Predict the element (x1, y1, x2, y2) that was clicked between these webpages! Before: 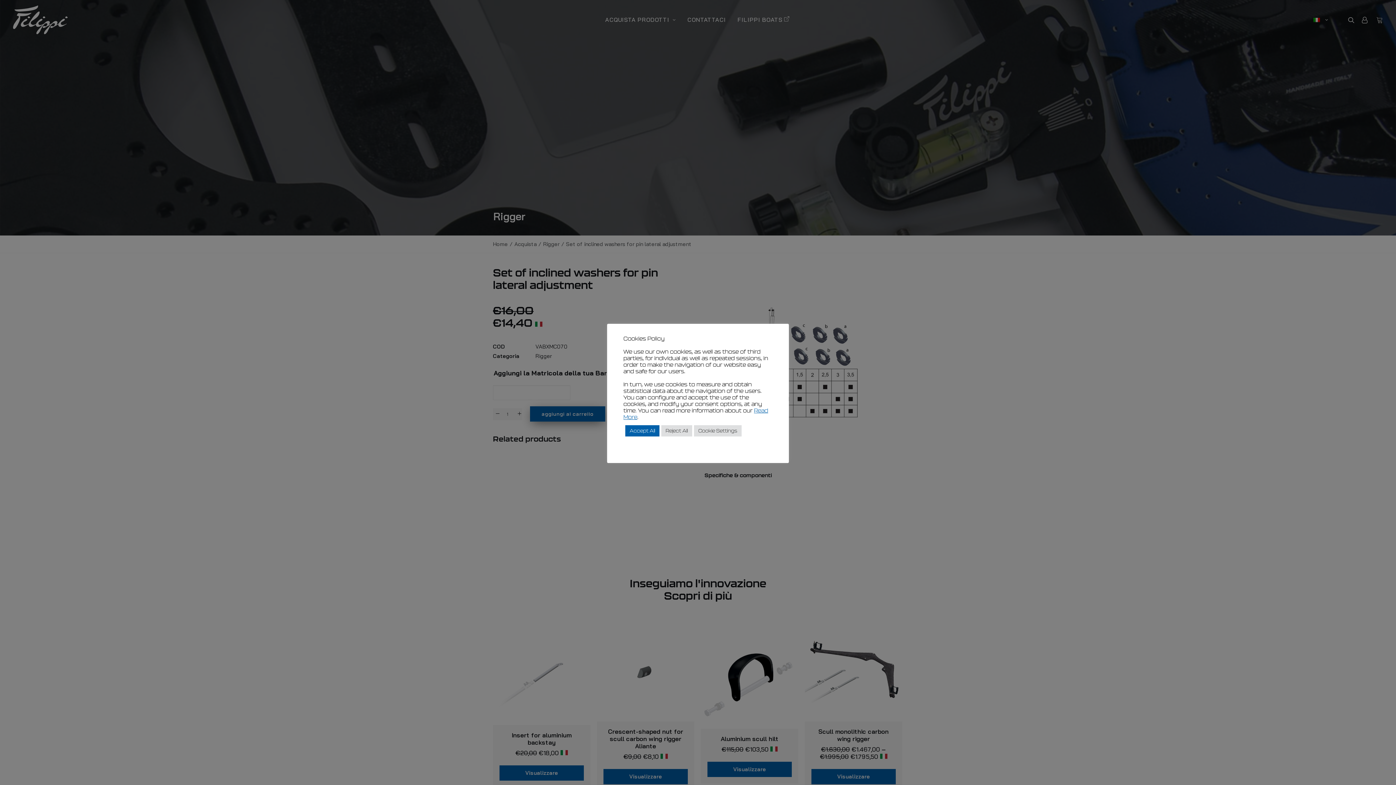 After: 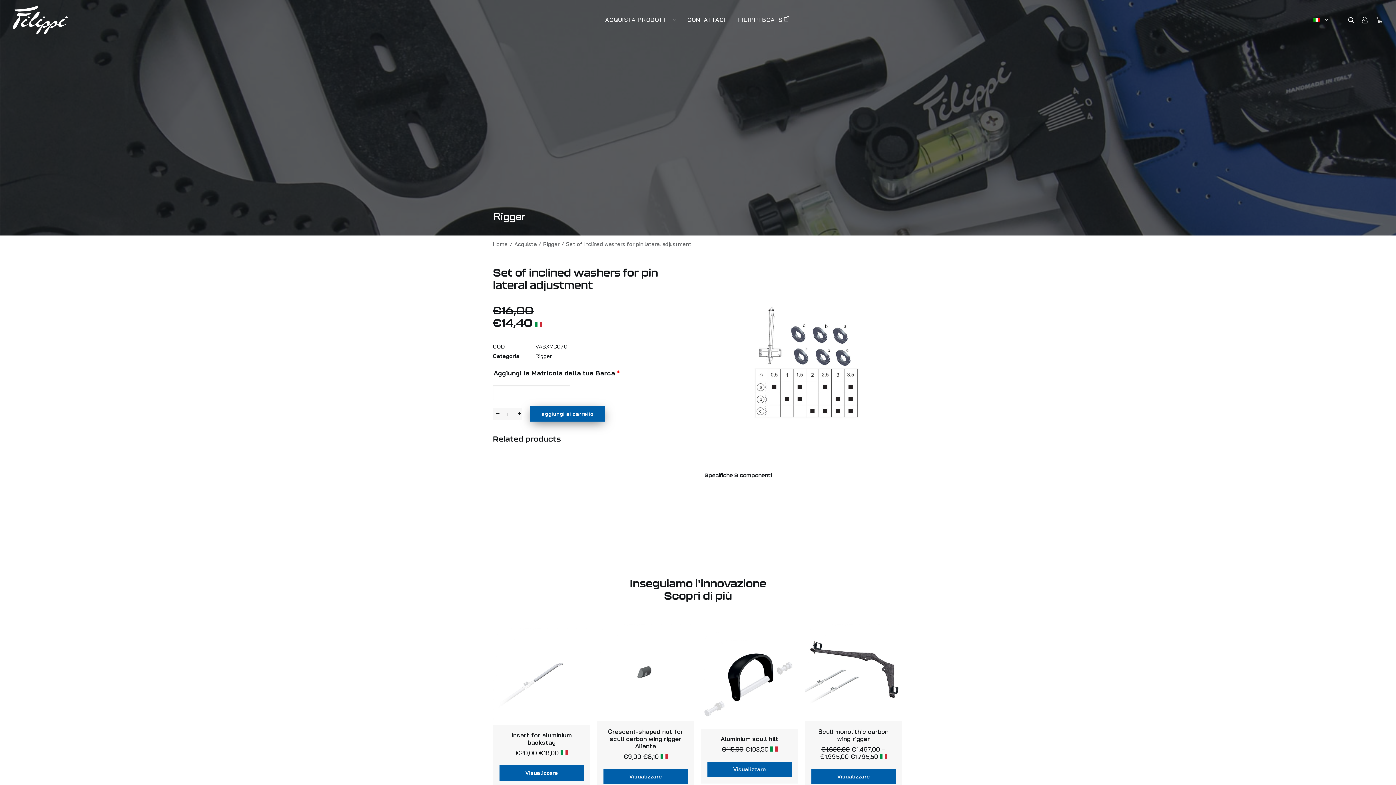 Action: label: Reject All bbox: (661, 425, 692, 436)